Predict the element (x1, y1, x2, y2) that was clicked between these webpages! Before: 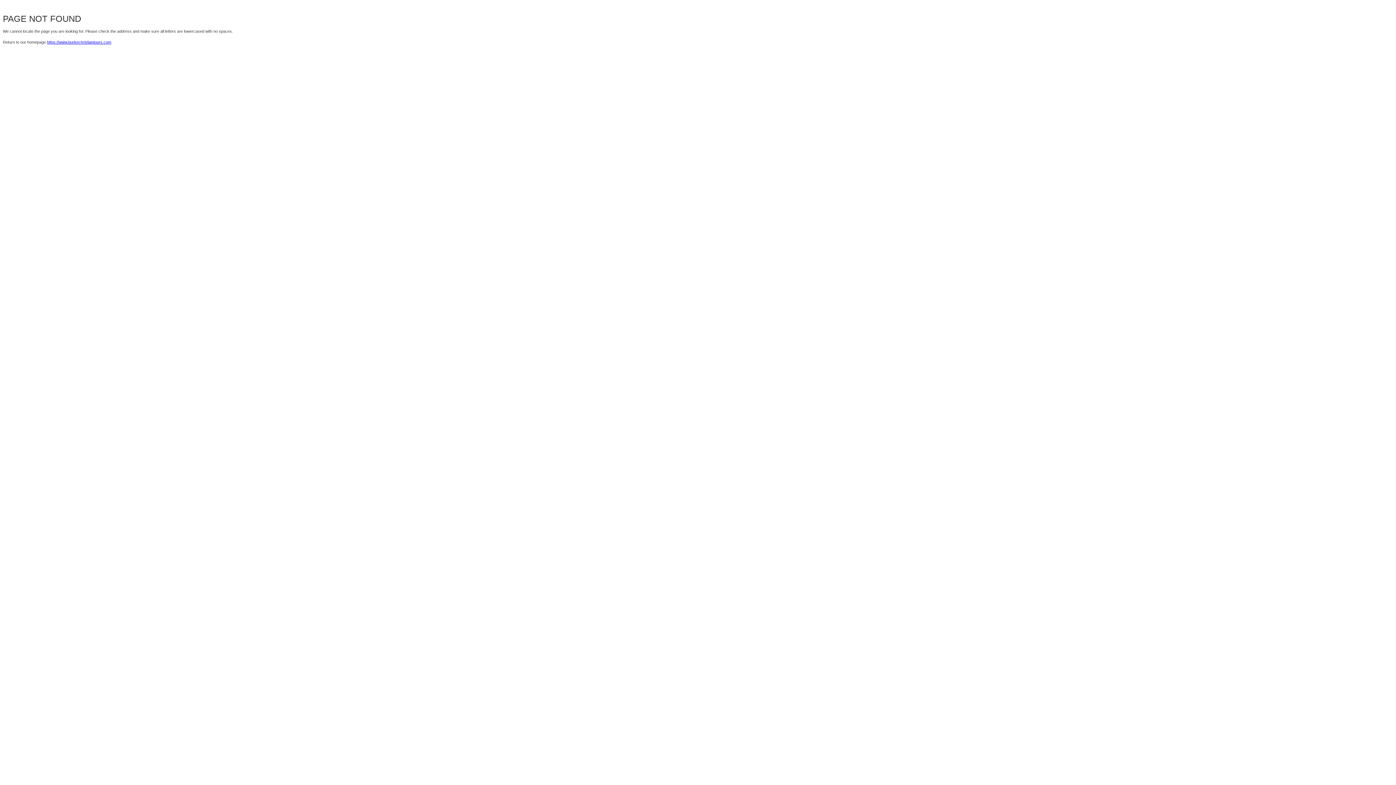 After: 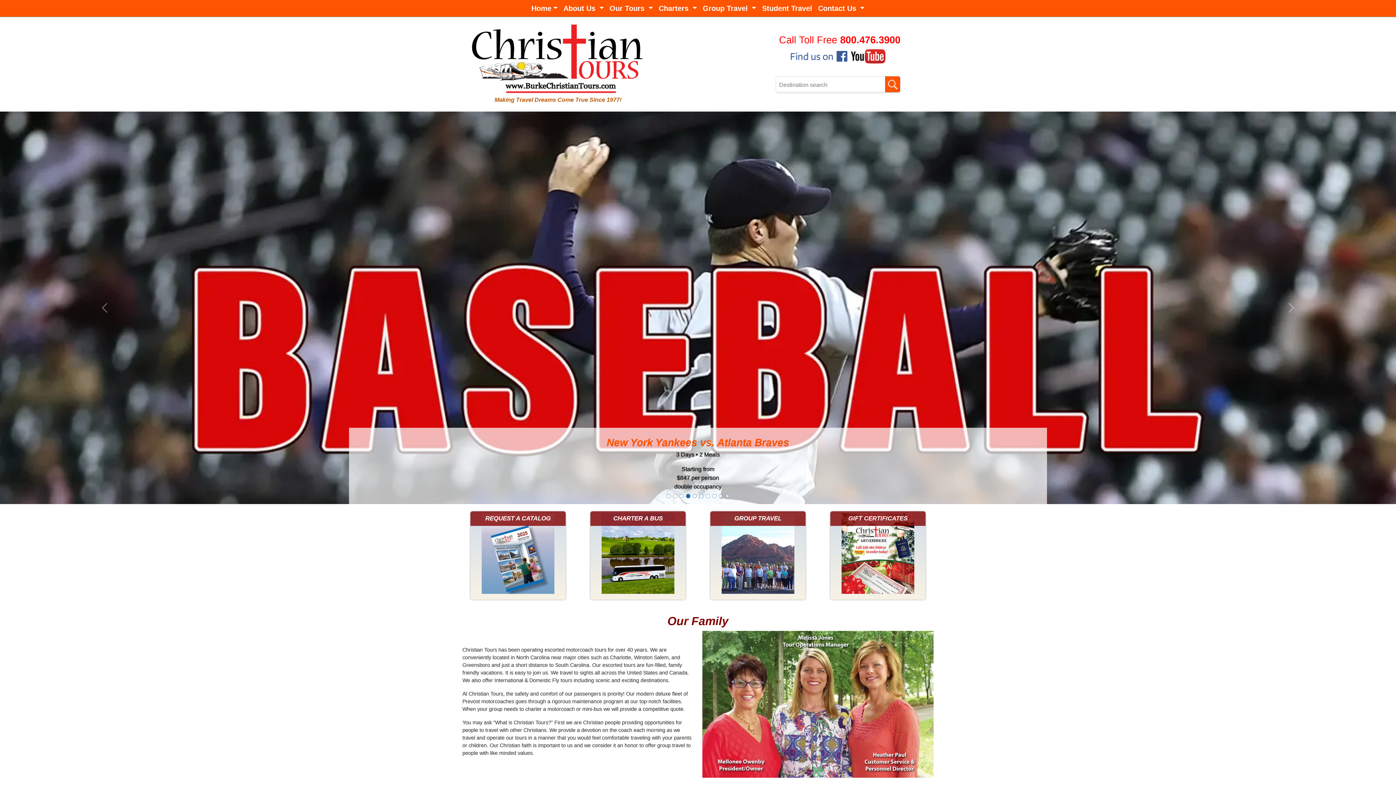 Action: label: https://www.burkechristiantours.com bbox: (46, 40, 111, 44)